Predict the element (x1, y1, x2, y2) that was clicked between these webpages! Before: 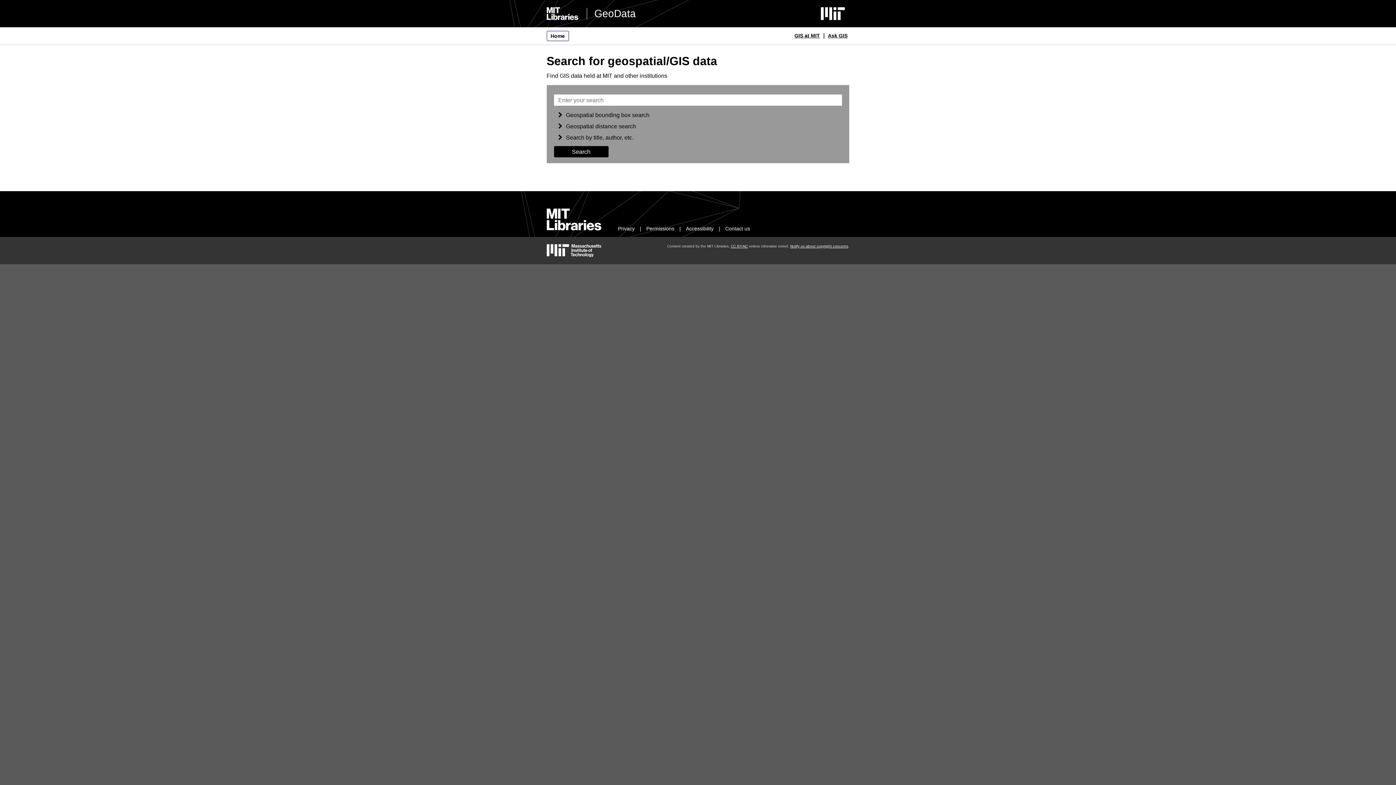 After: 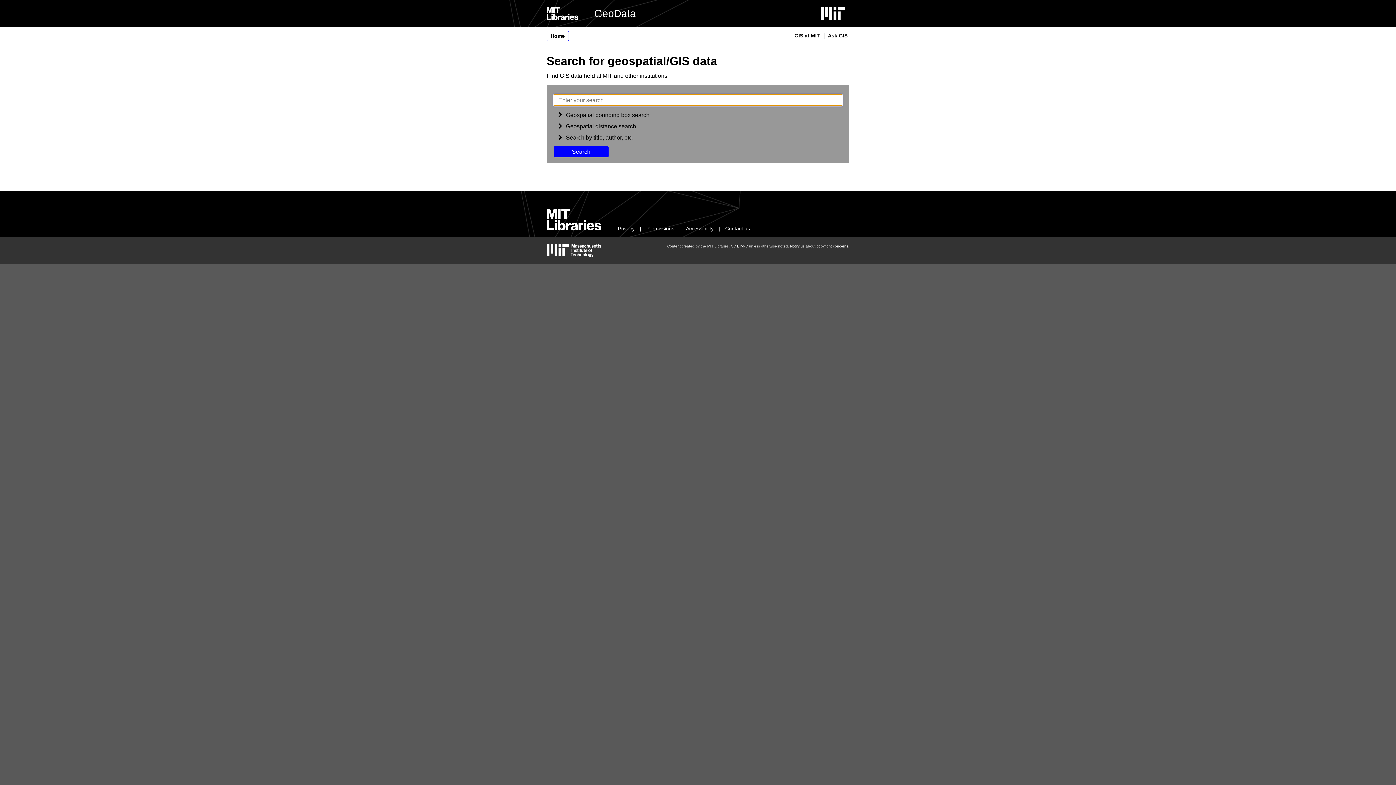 Action: bbox: (554, 146, 608, 157) label: Search